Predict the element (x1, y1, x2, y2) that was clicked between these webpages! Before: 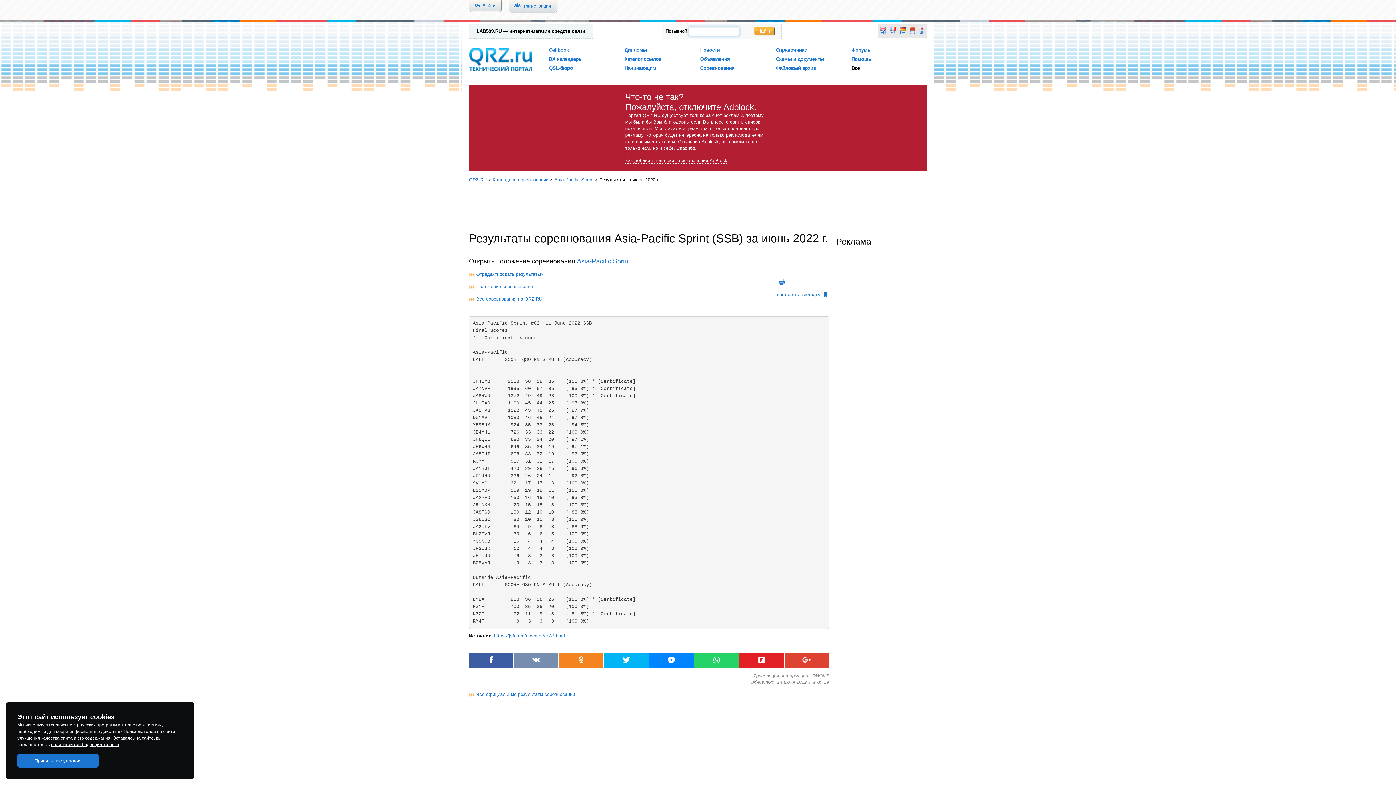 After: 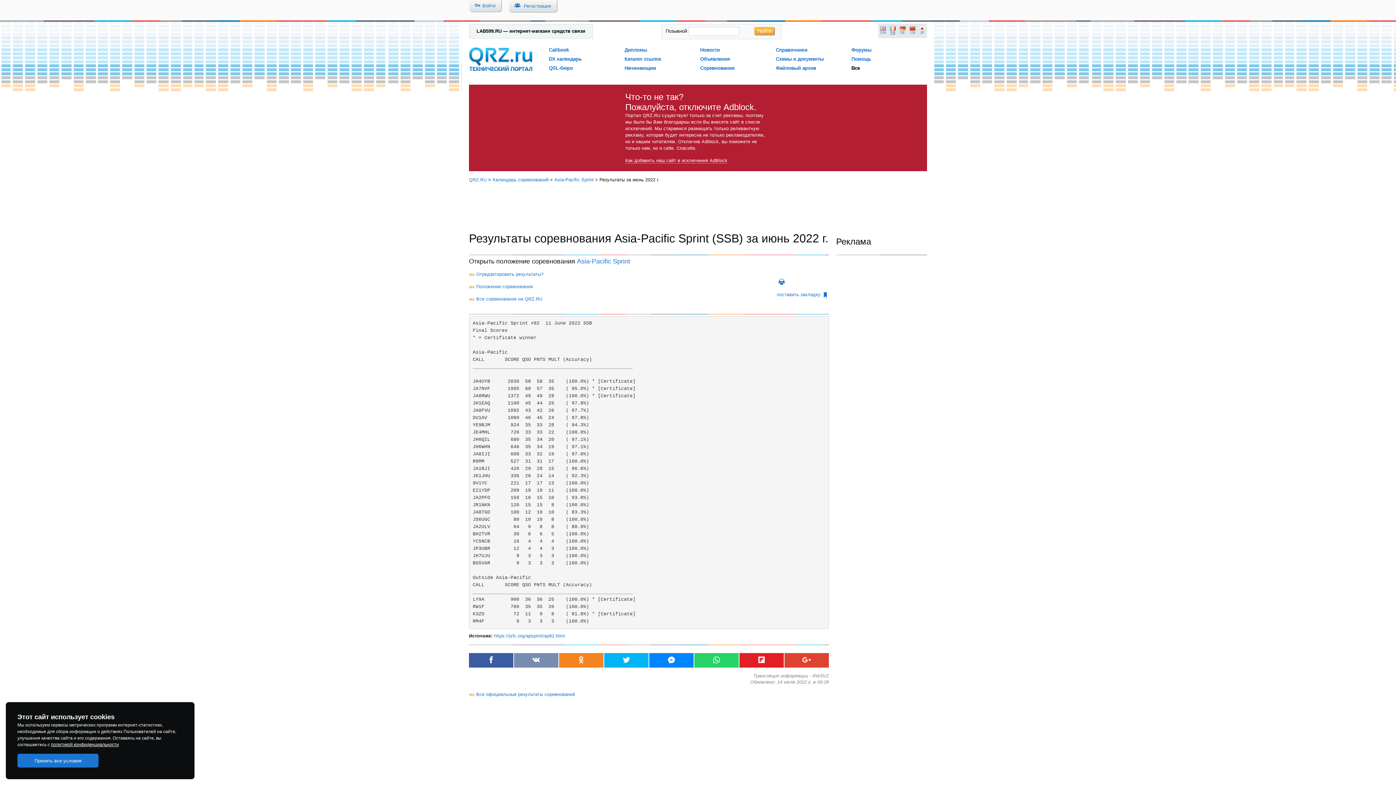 Action: label: FR bbox: (890, 26, 896, 35)